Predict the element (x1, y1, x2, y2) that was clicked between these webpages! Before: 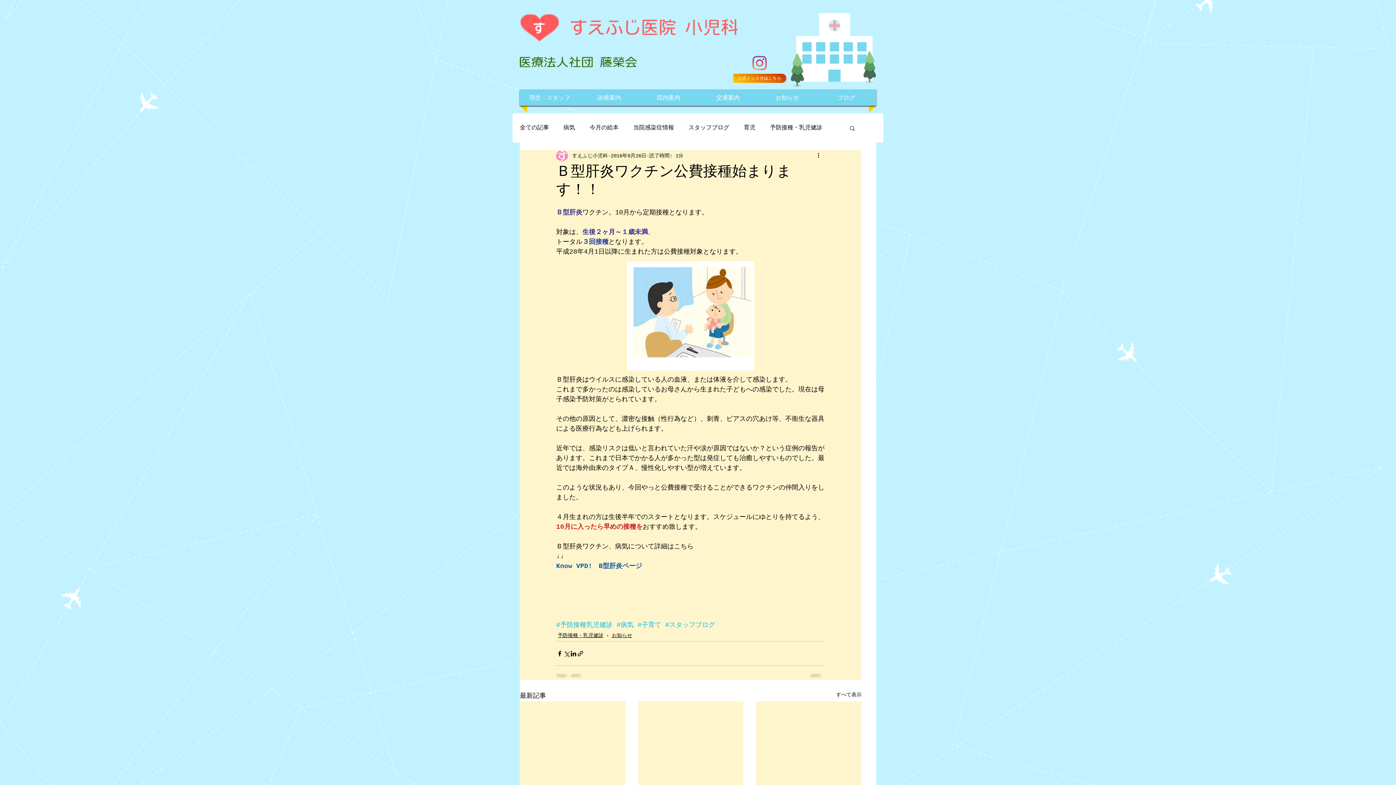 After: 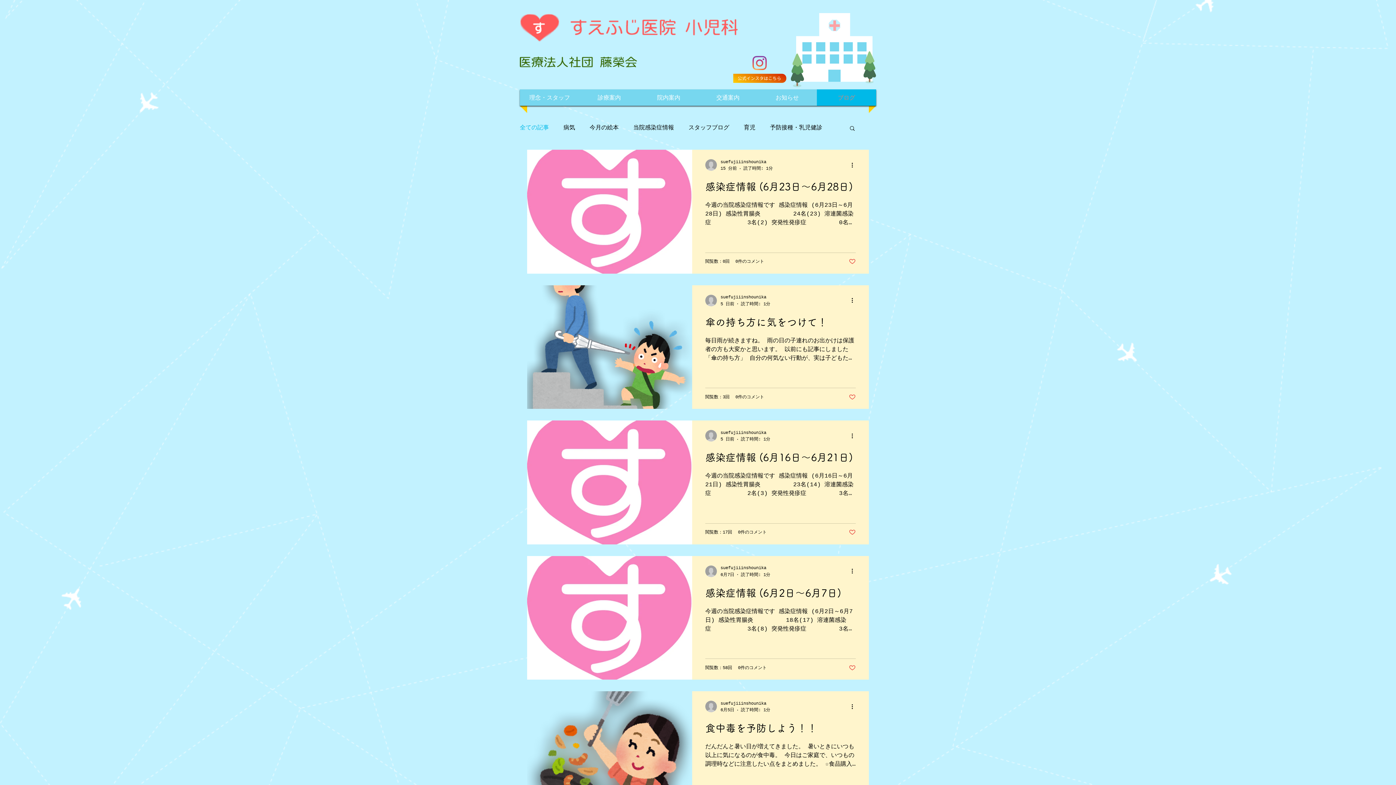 Action: bbox: (520, 124, 549, 132) label: 全ての記事